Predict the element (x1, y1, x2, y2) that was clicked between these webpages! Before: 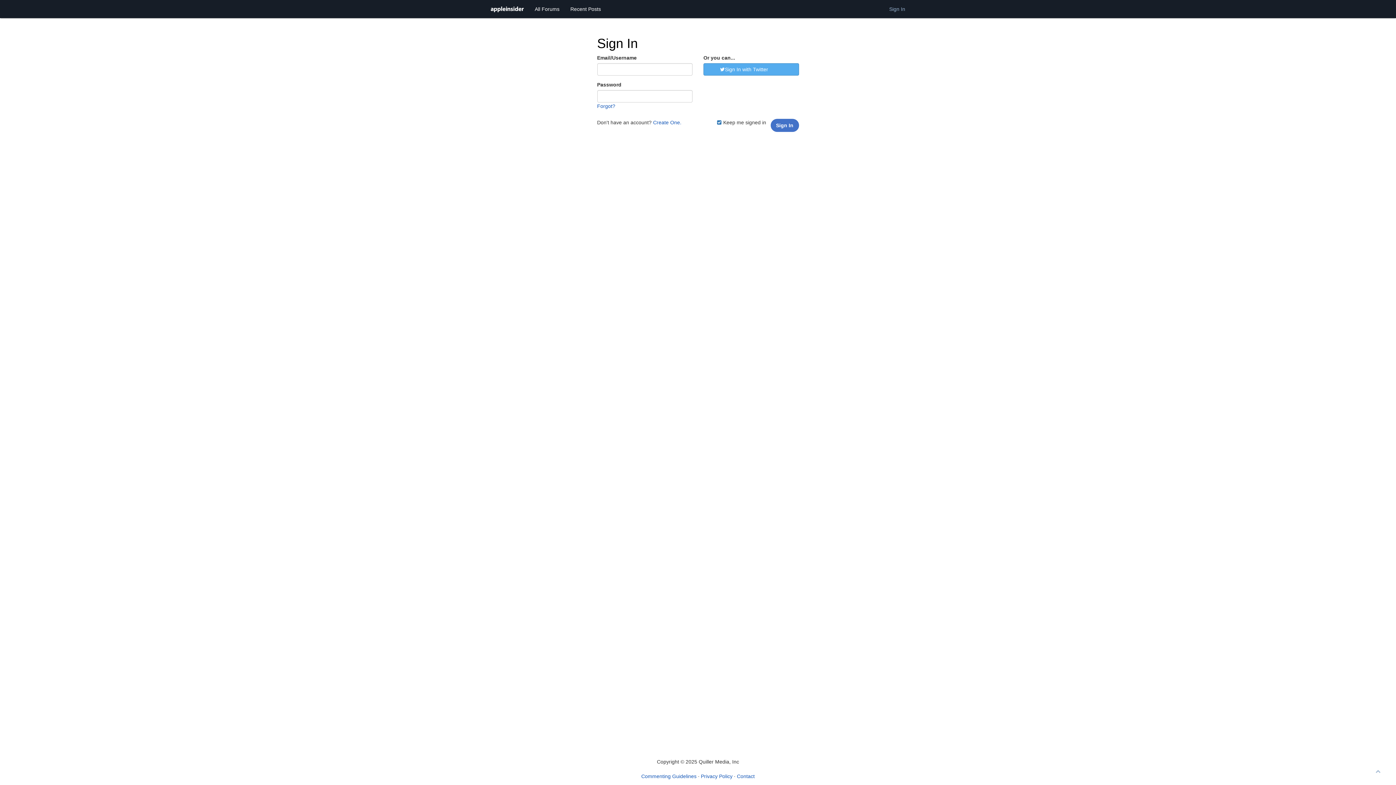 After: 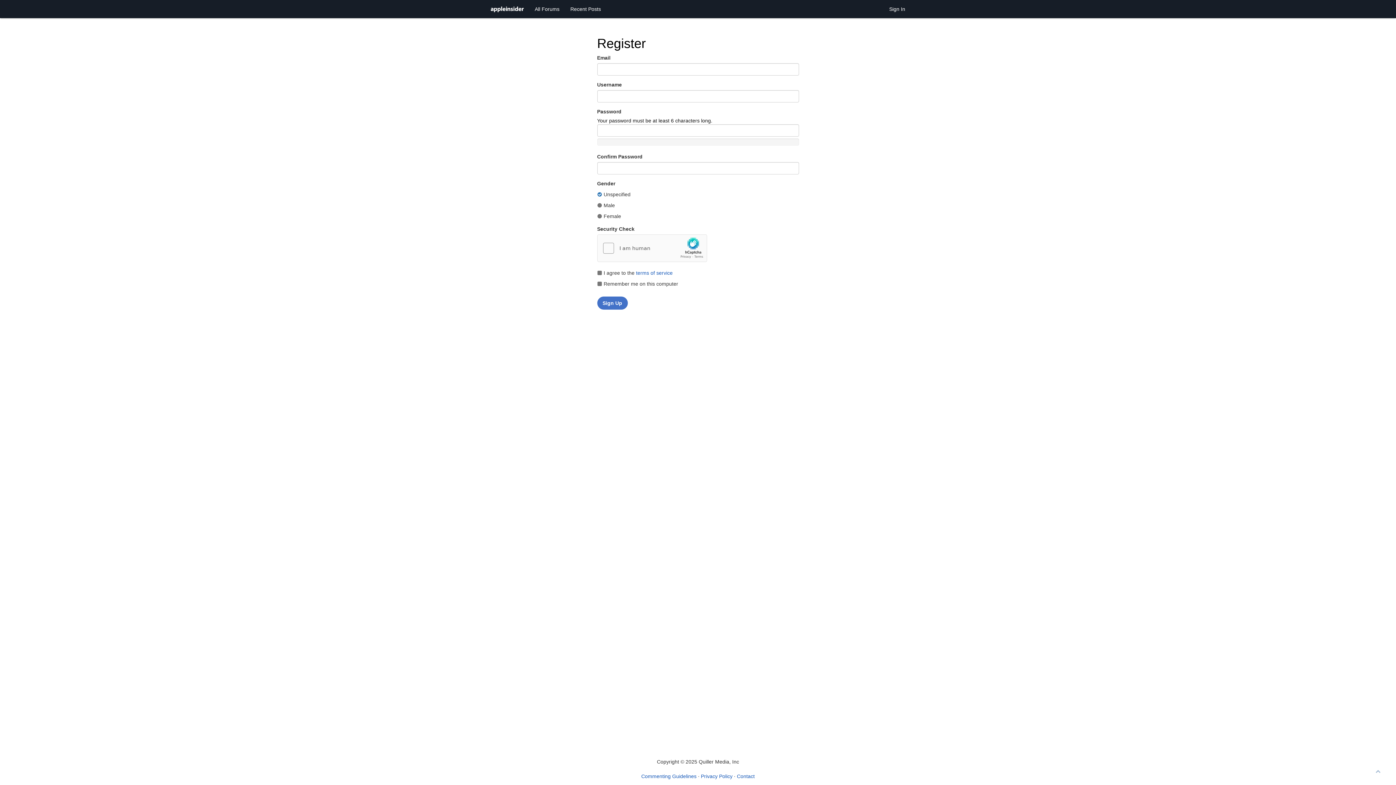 Action: label: Create One. bbox: (653, 119, 681, 125)